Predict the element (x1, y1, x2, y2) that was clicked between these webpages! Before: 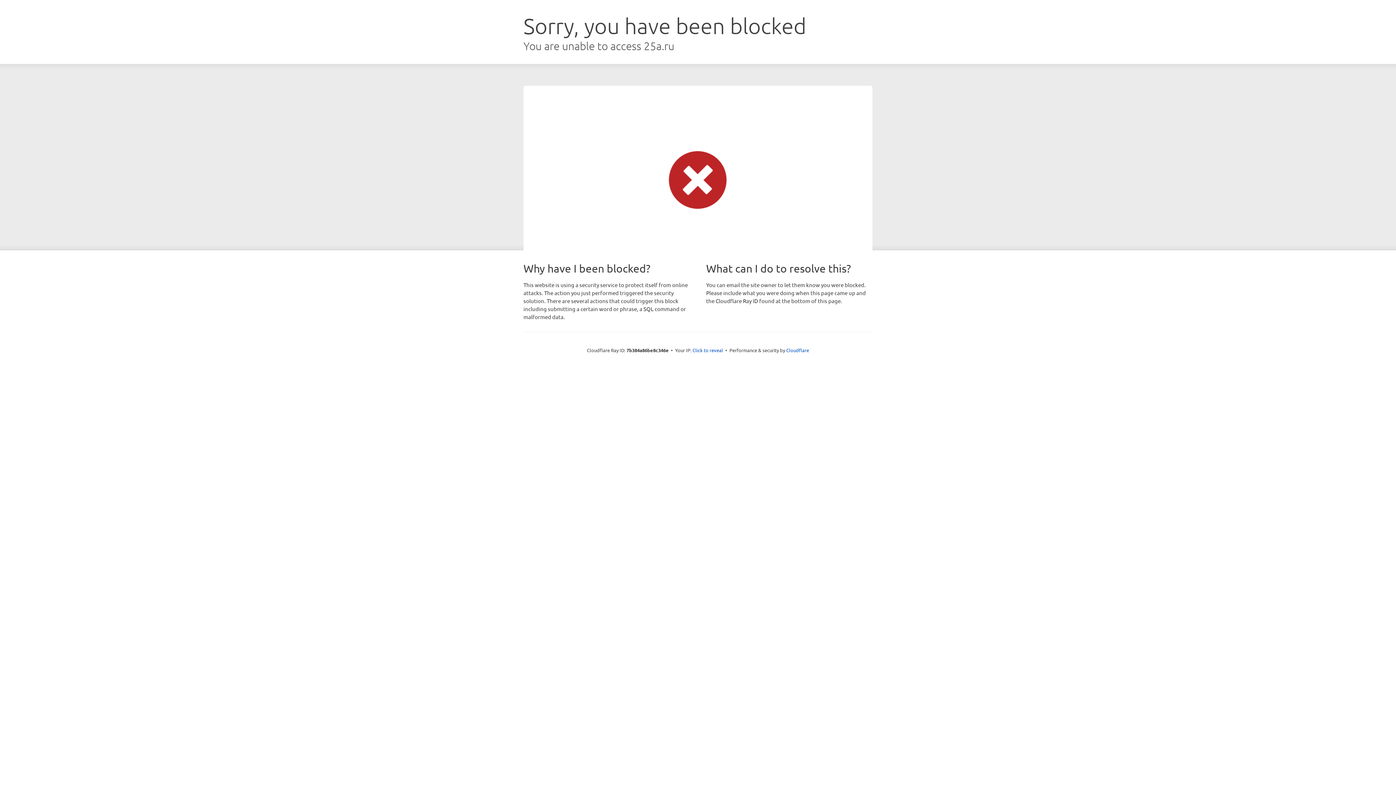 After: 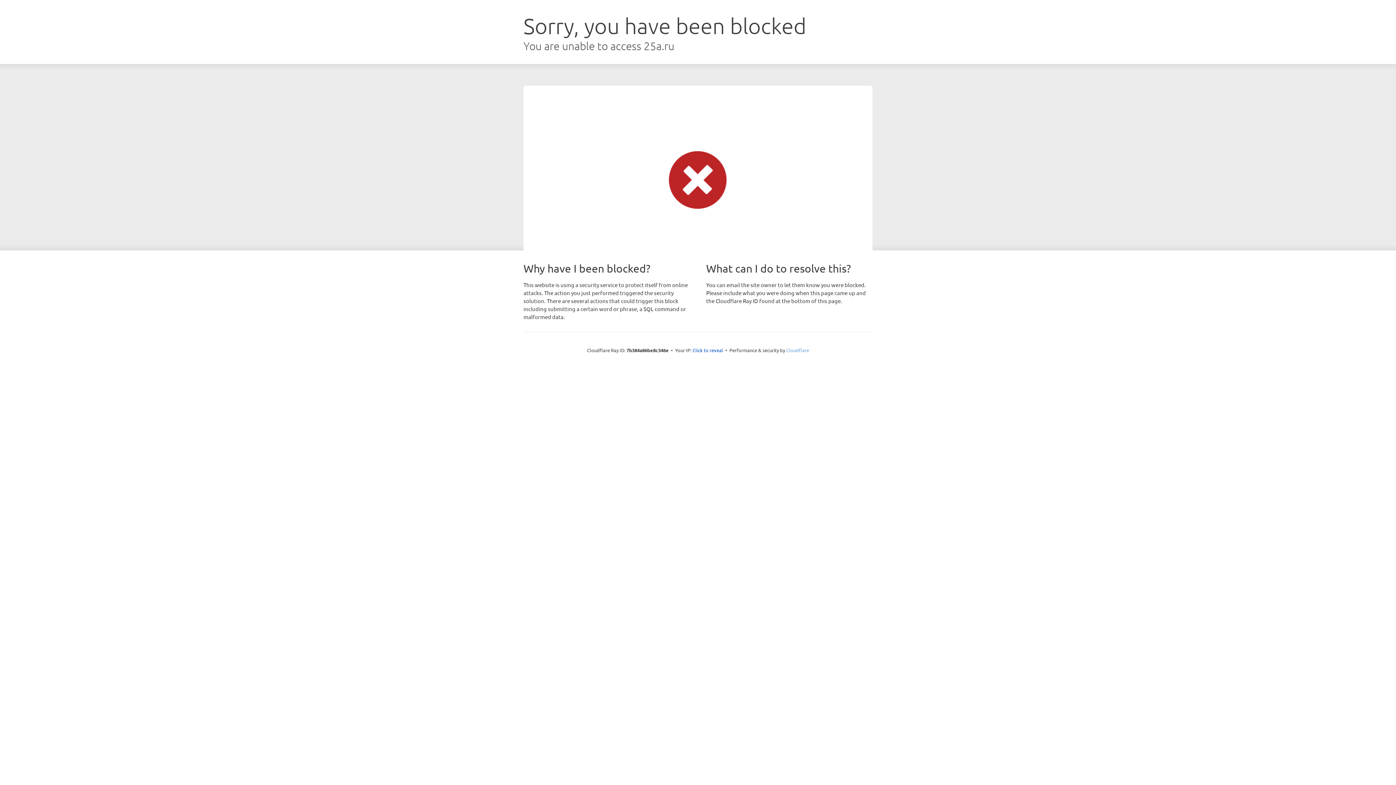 Action: label: Cloudflare bbox: (786, 347, 809, 353)